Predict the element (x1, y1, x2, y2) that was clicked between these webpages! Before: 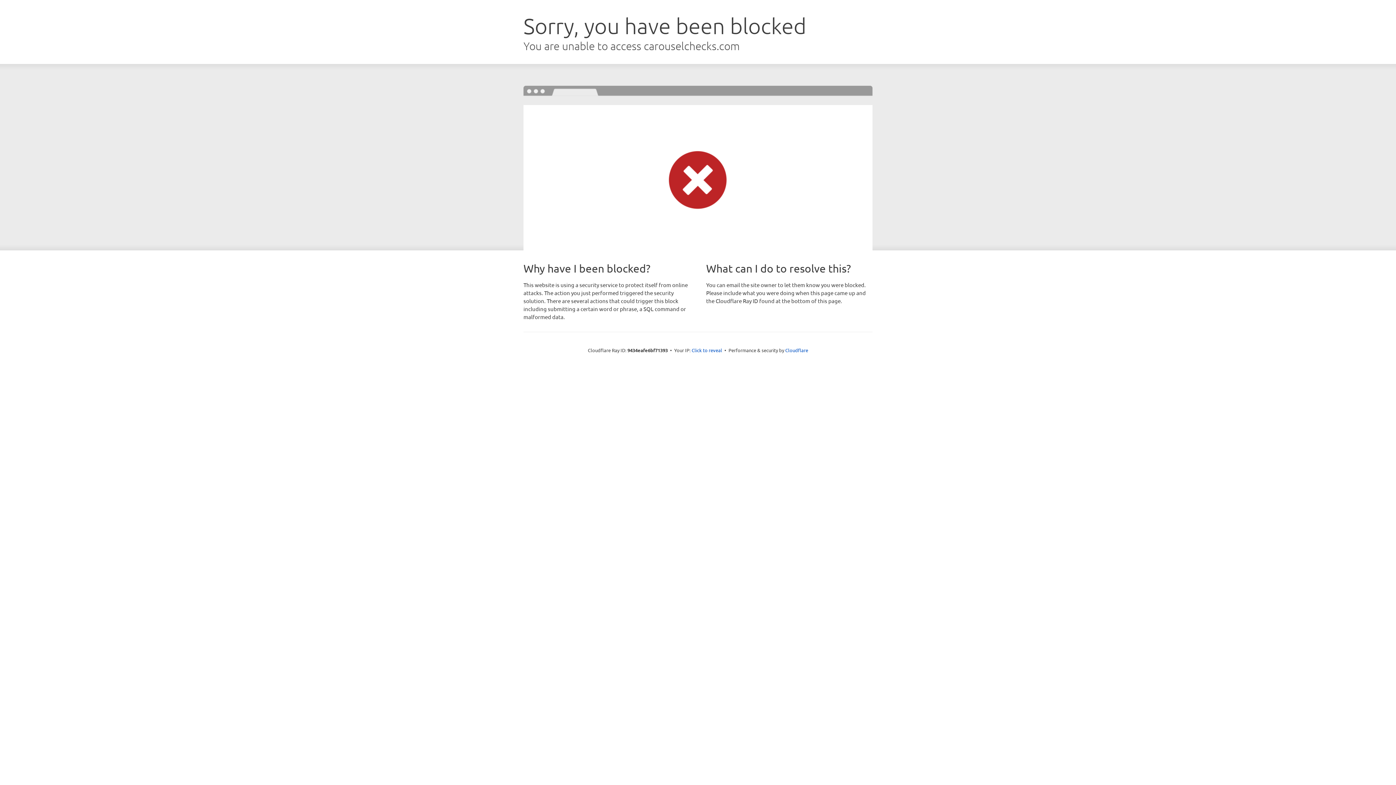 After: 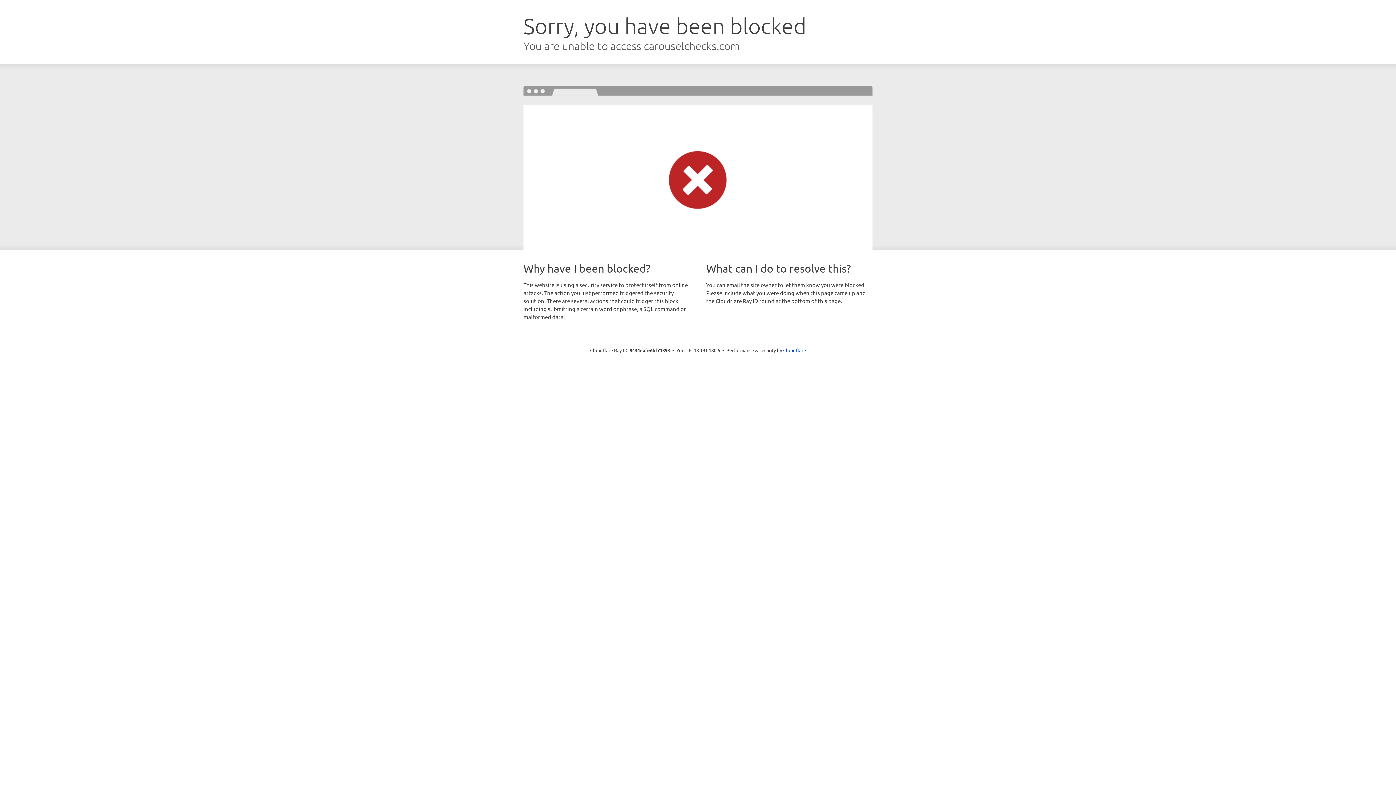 Action: label: Click to reveal bbox: (691, 346, 722, 353)